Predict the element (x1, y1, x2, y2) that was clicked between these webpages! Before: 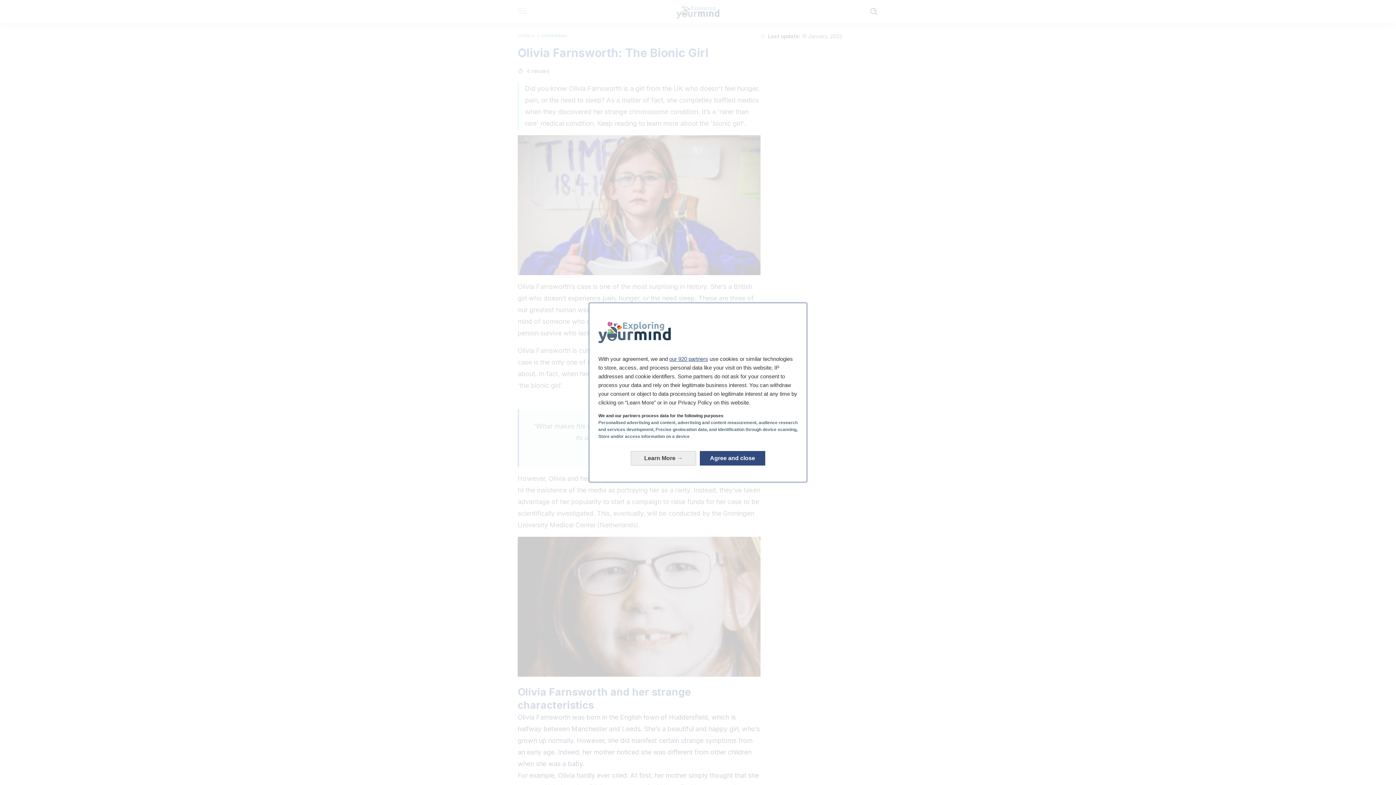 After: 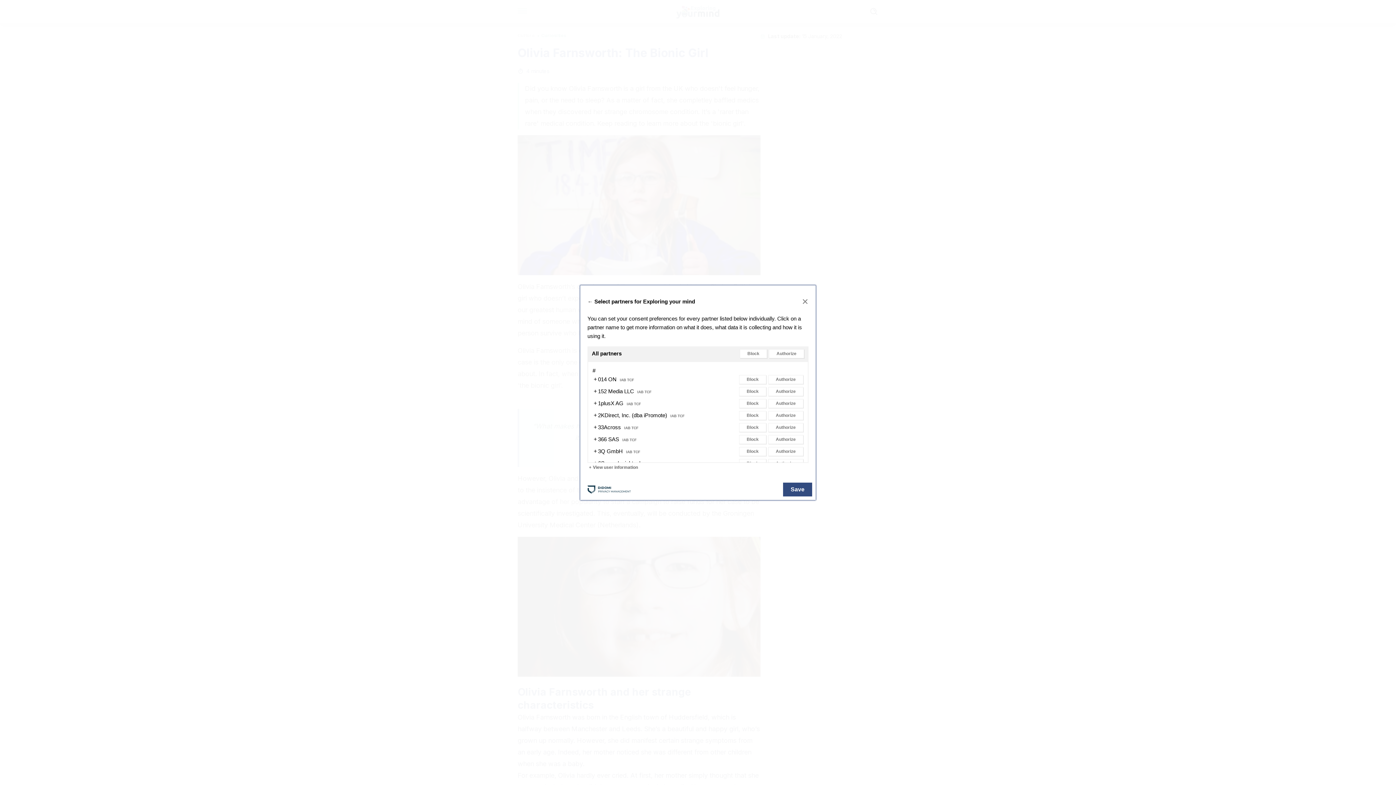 Action: label: our 920 partners bbox: (669, 356, 708, 362)